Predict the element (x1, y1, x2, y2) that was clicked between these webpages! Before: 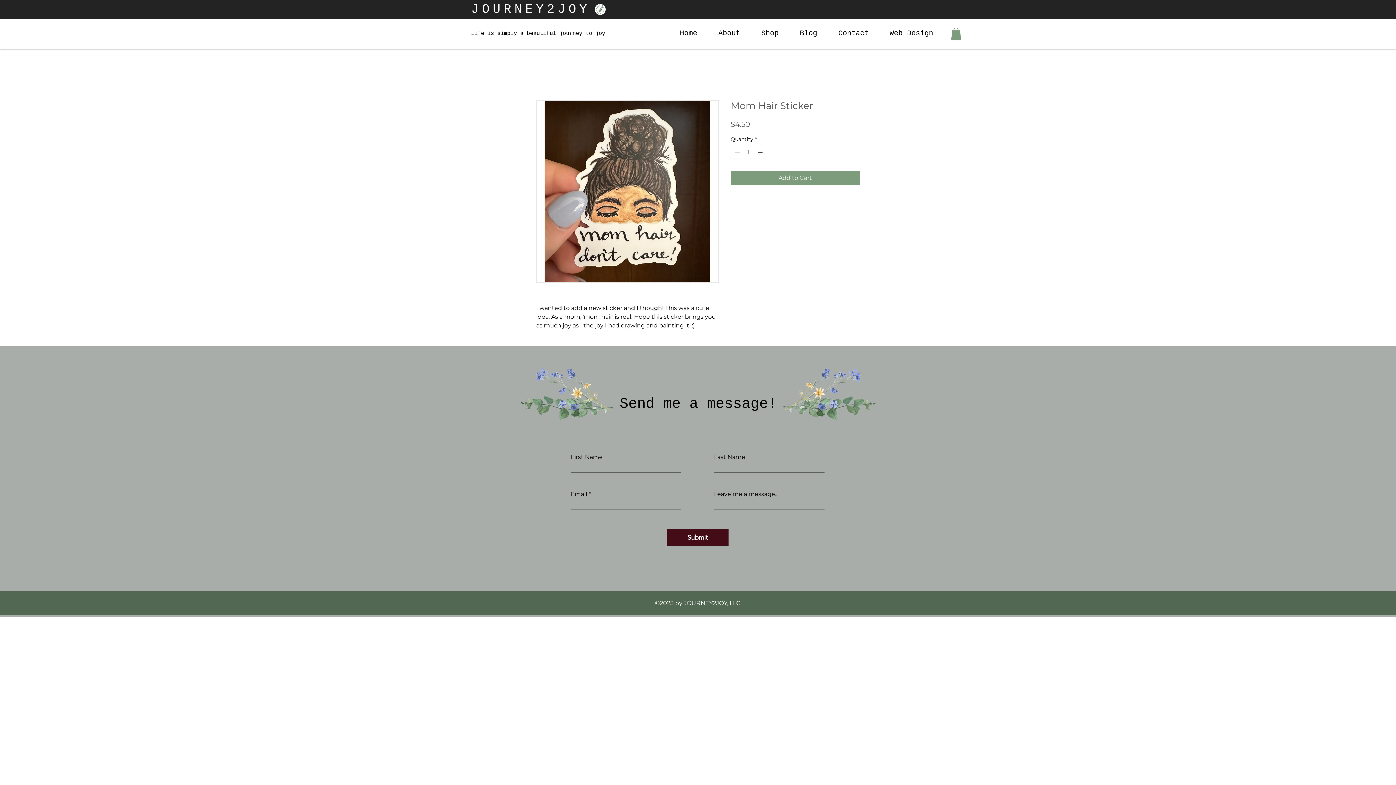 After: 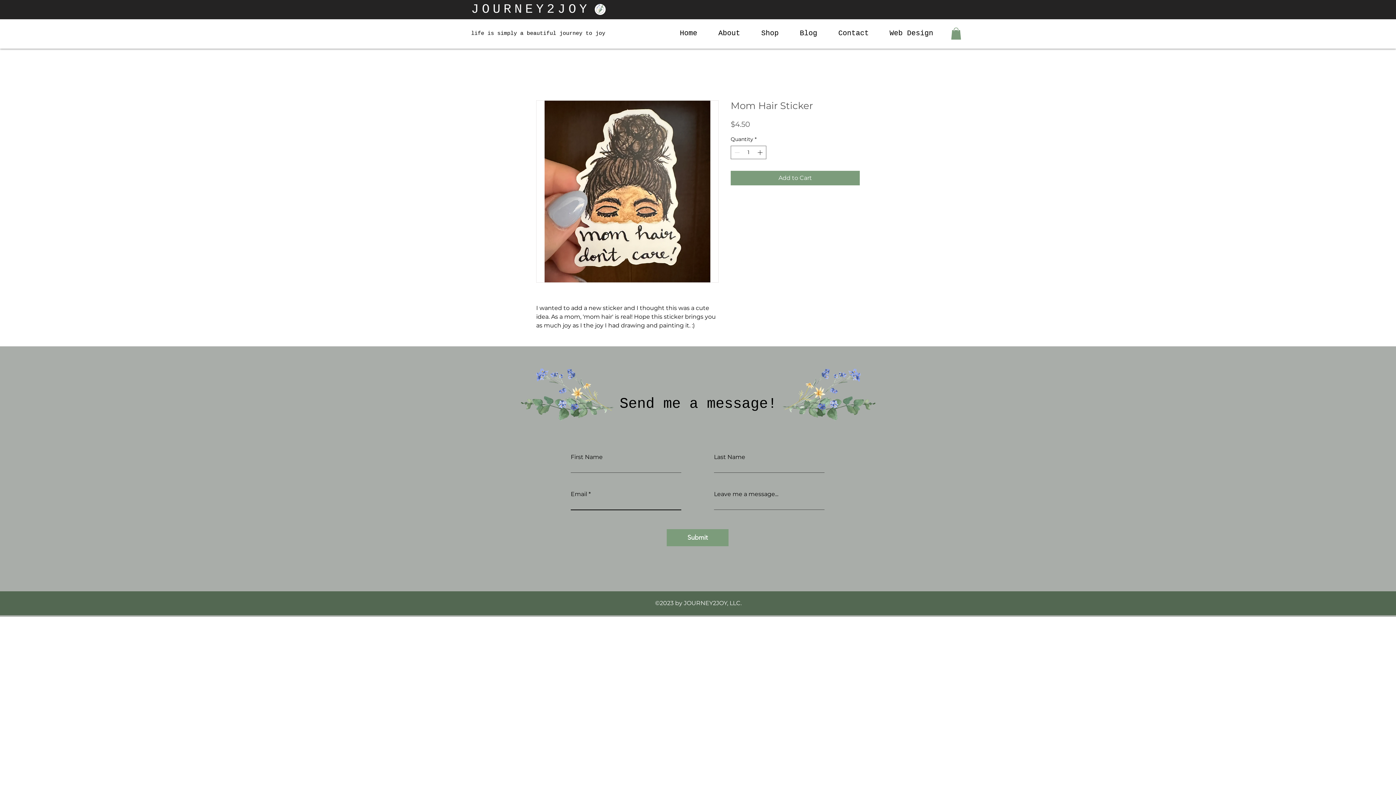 Action: bbox: (666, 529, 728, 546) label: Submit